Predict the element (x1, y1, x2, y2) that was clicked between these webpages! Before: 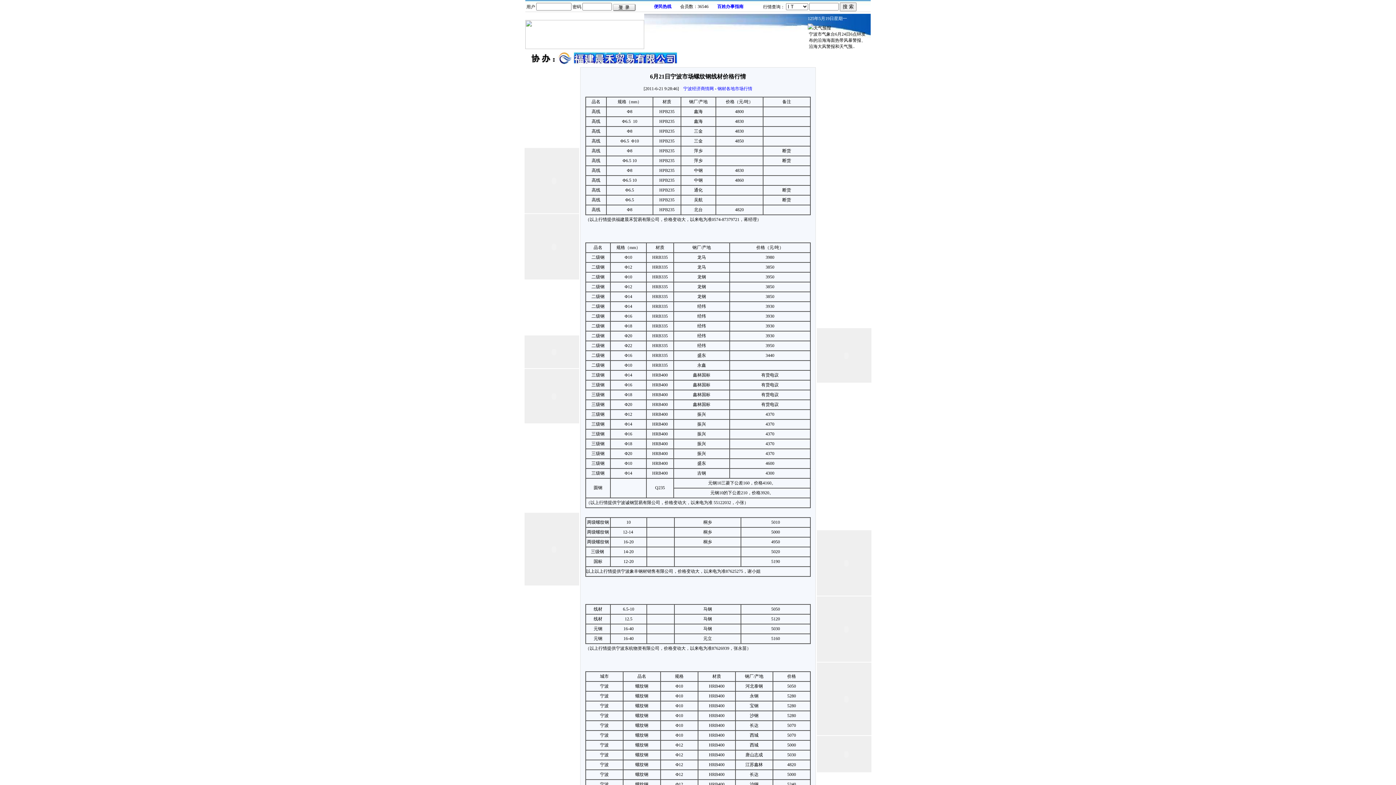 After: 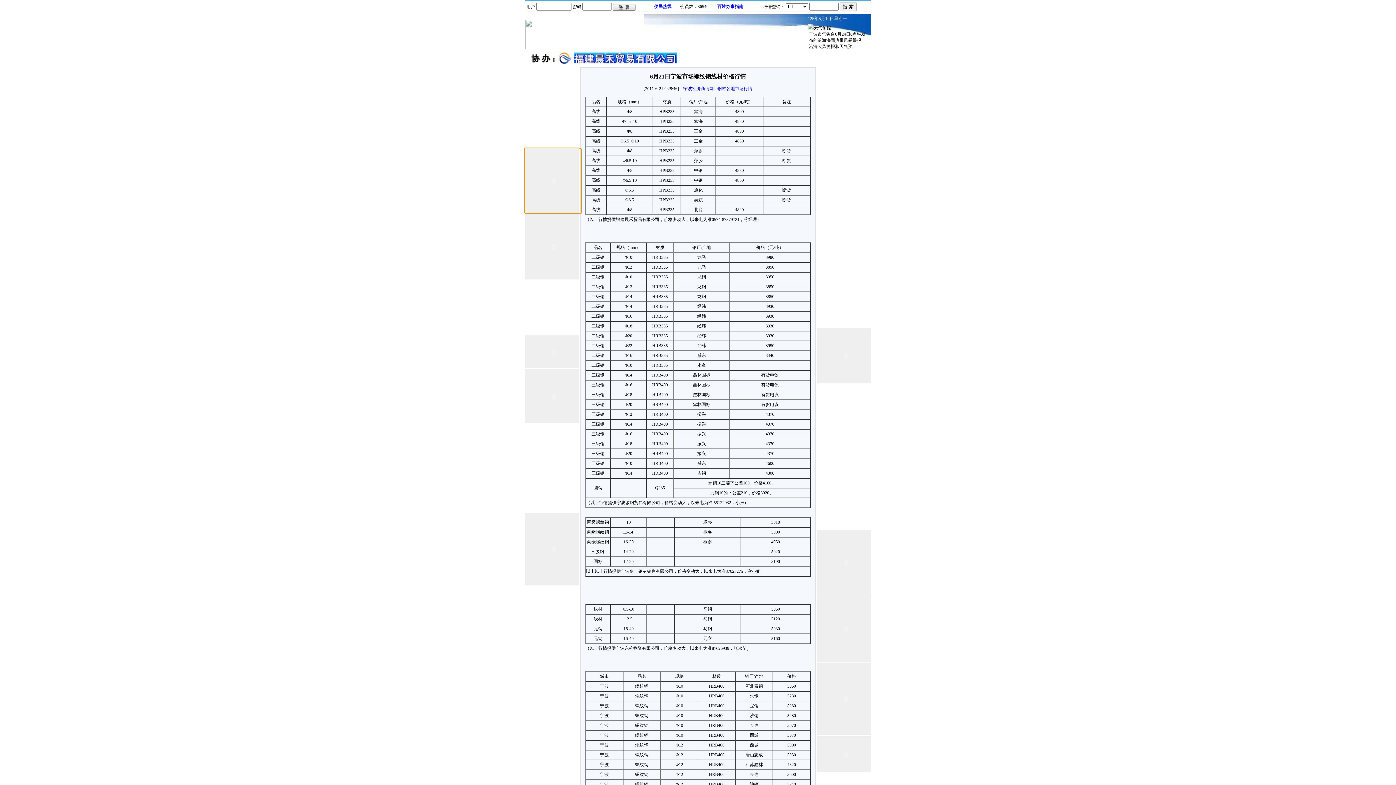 Action: bbox: (524, 148, 579, 213)